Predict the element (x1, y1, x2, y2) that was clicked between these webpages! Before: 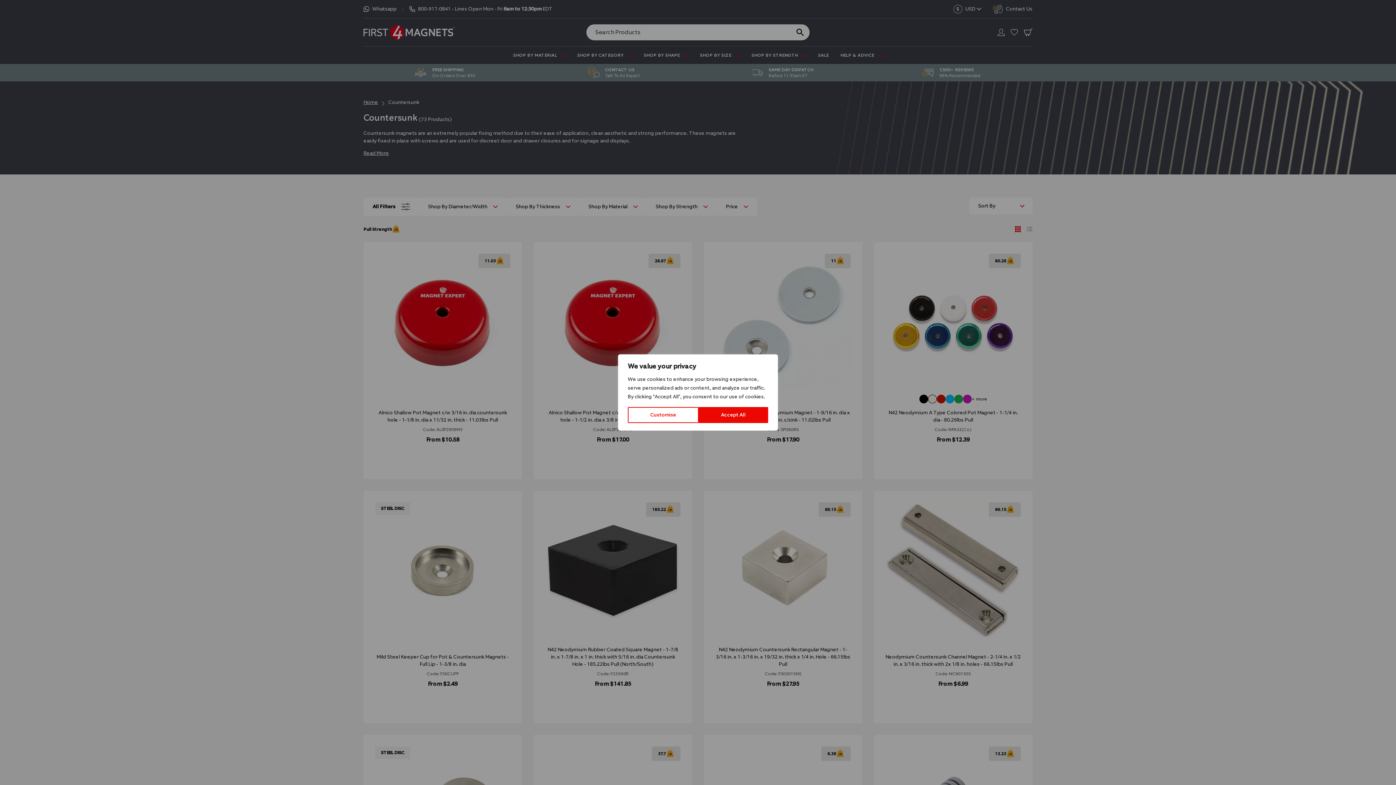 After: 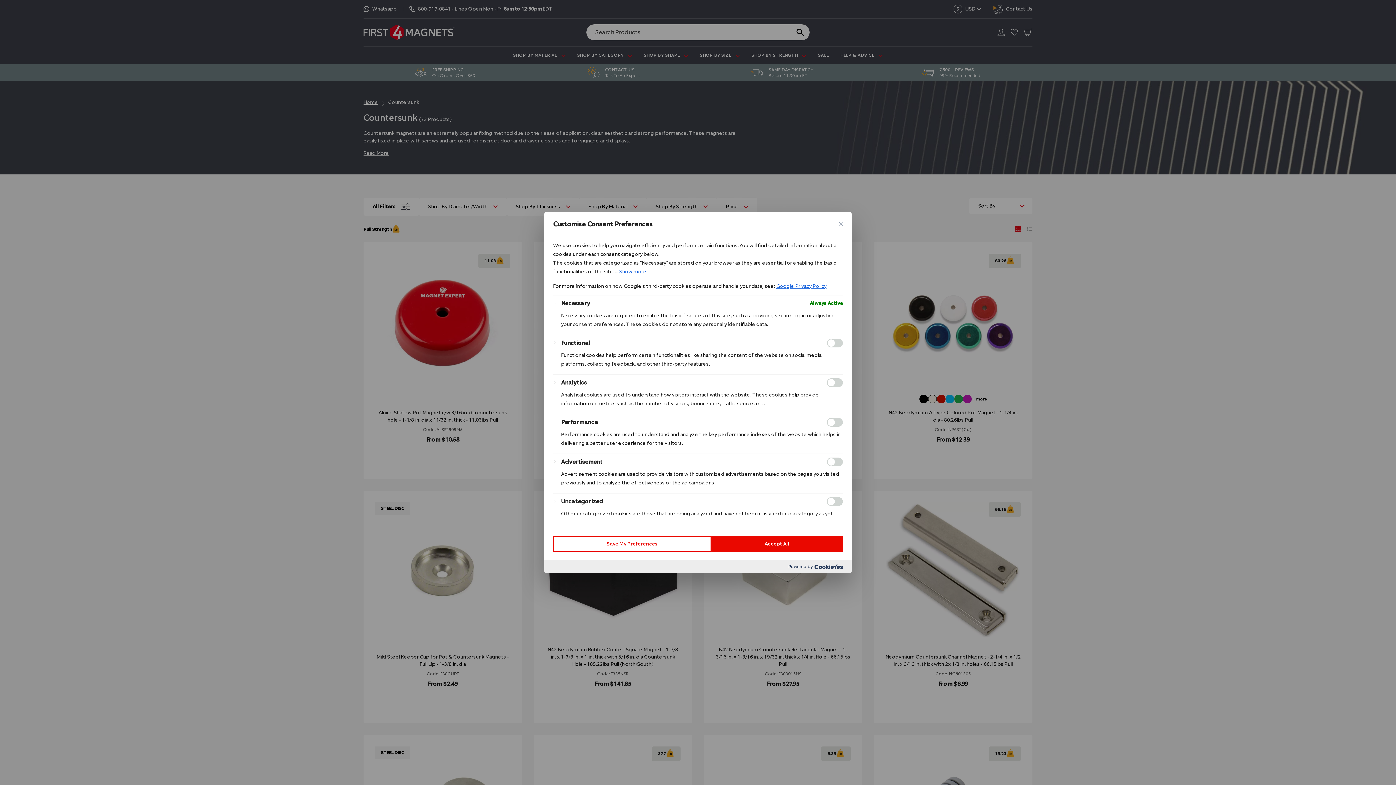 Action: bbox: (628, 407, 698, 423) label: Customise